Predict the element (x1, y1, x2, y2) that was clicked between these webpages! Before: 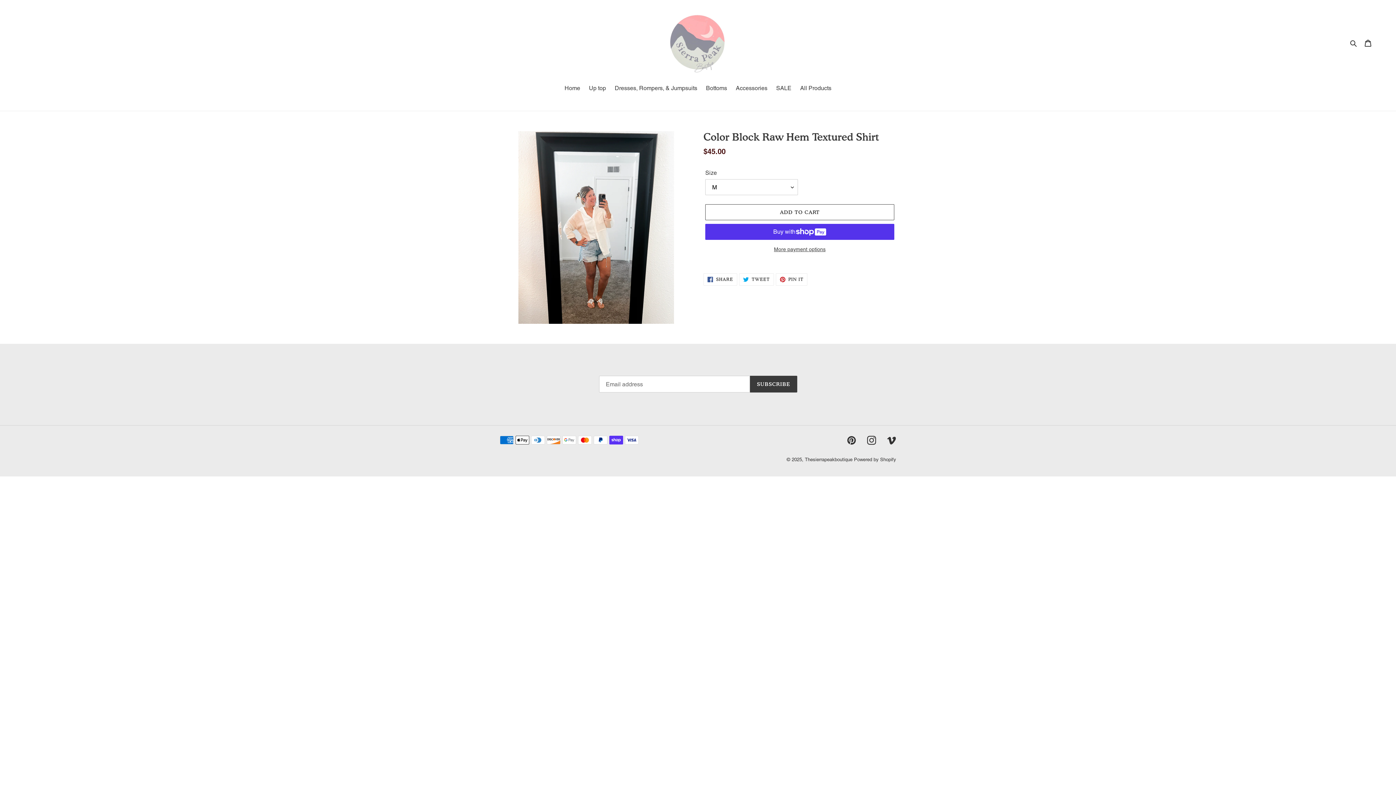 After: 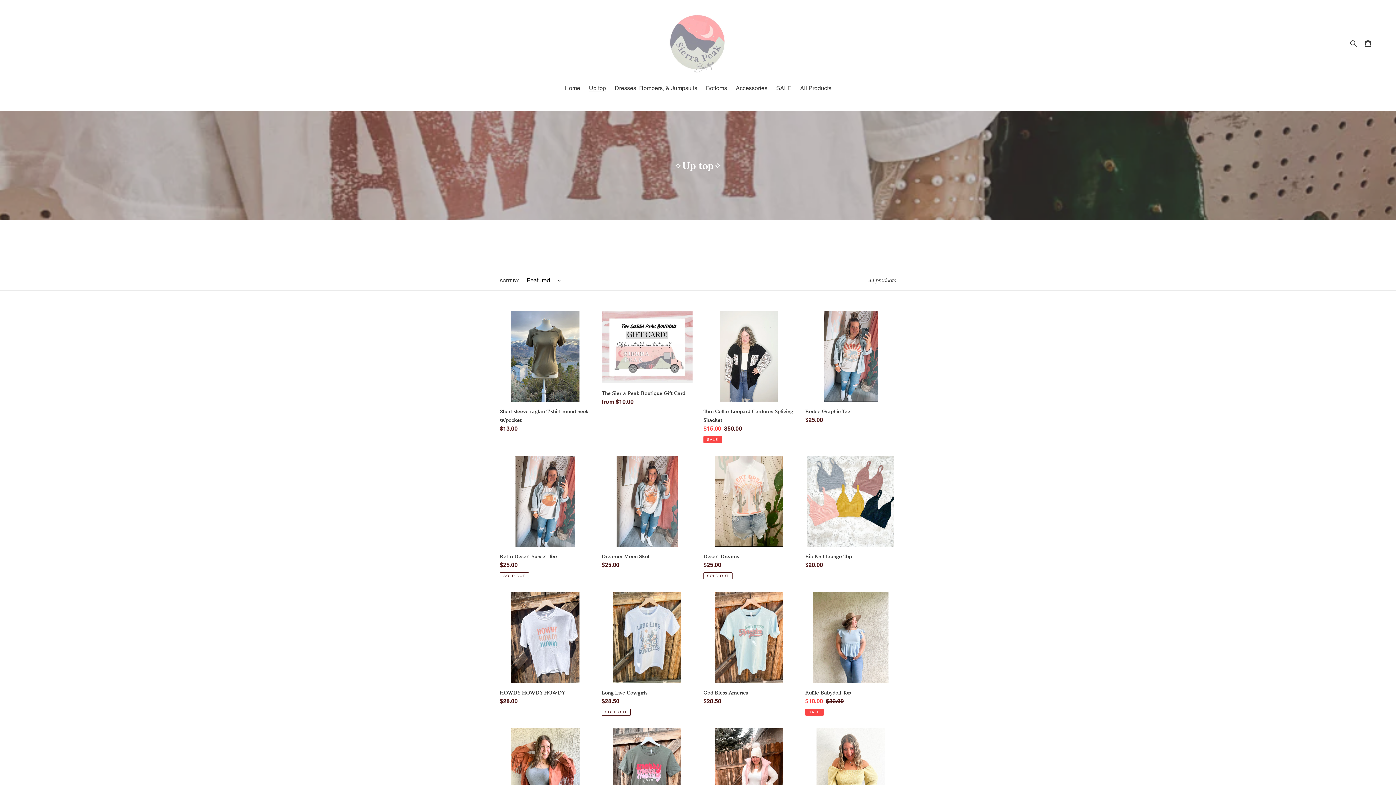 Action: bbox: (585, 84, 609, 93) label: Up top